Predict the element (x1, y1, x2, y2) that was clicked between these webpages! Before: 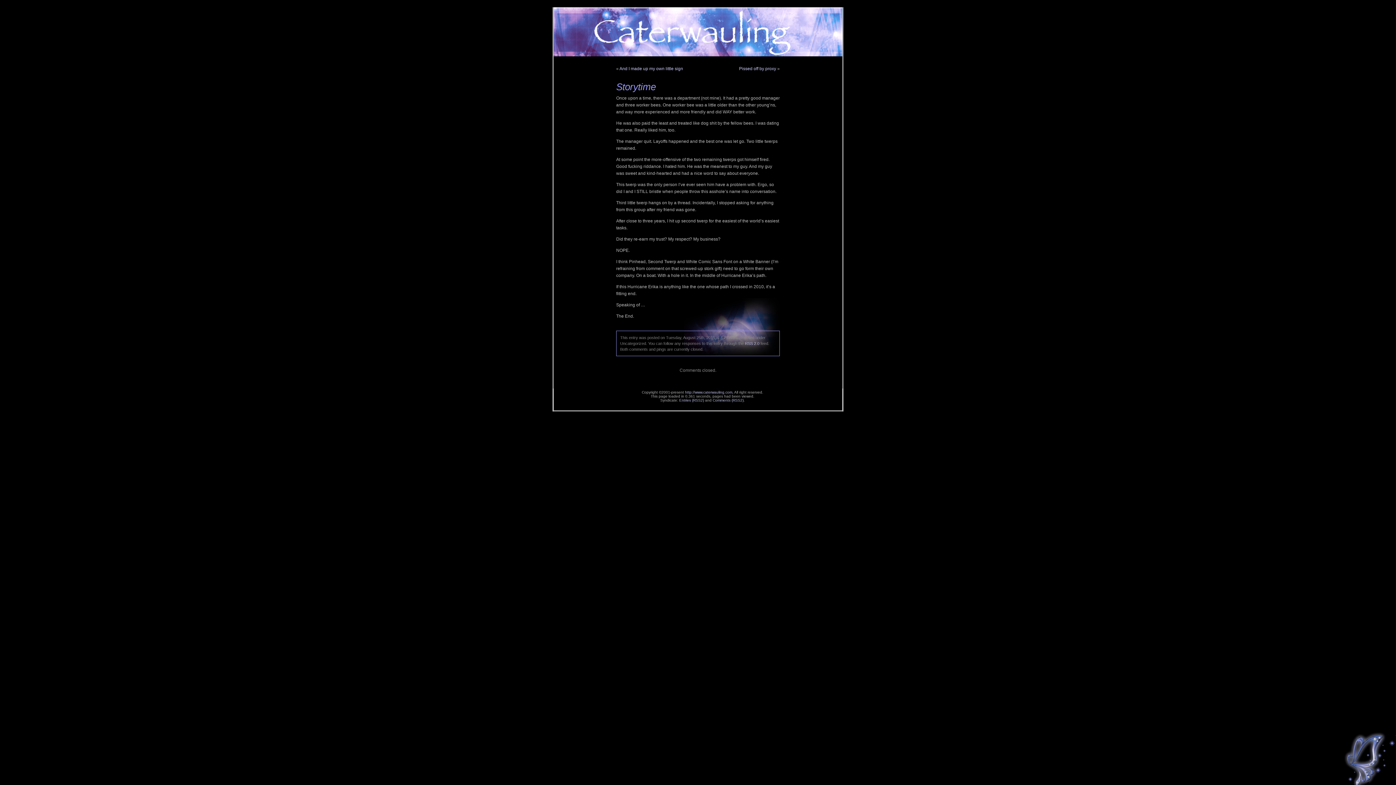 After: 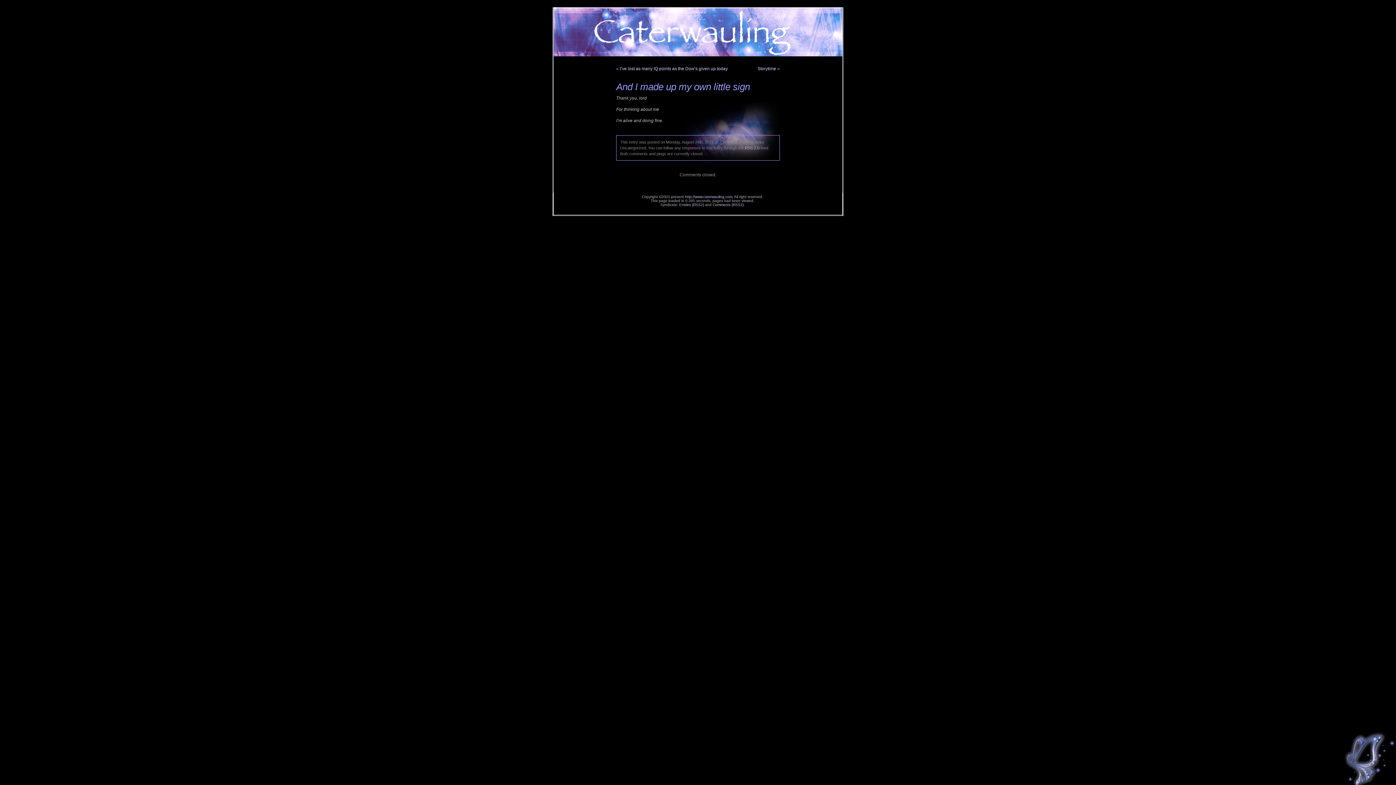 Action: label: And I made up my own little sign  bbox: (619, 66, 684, 71)